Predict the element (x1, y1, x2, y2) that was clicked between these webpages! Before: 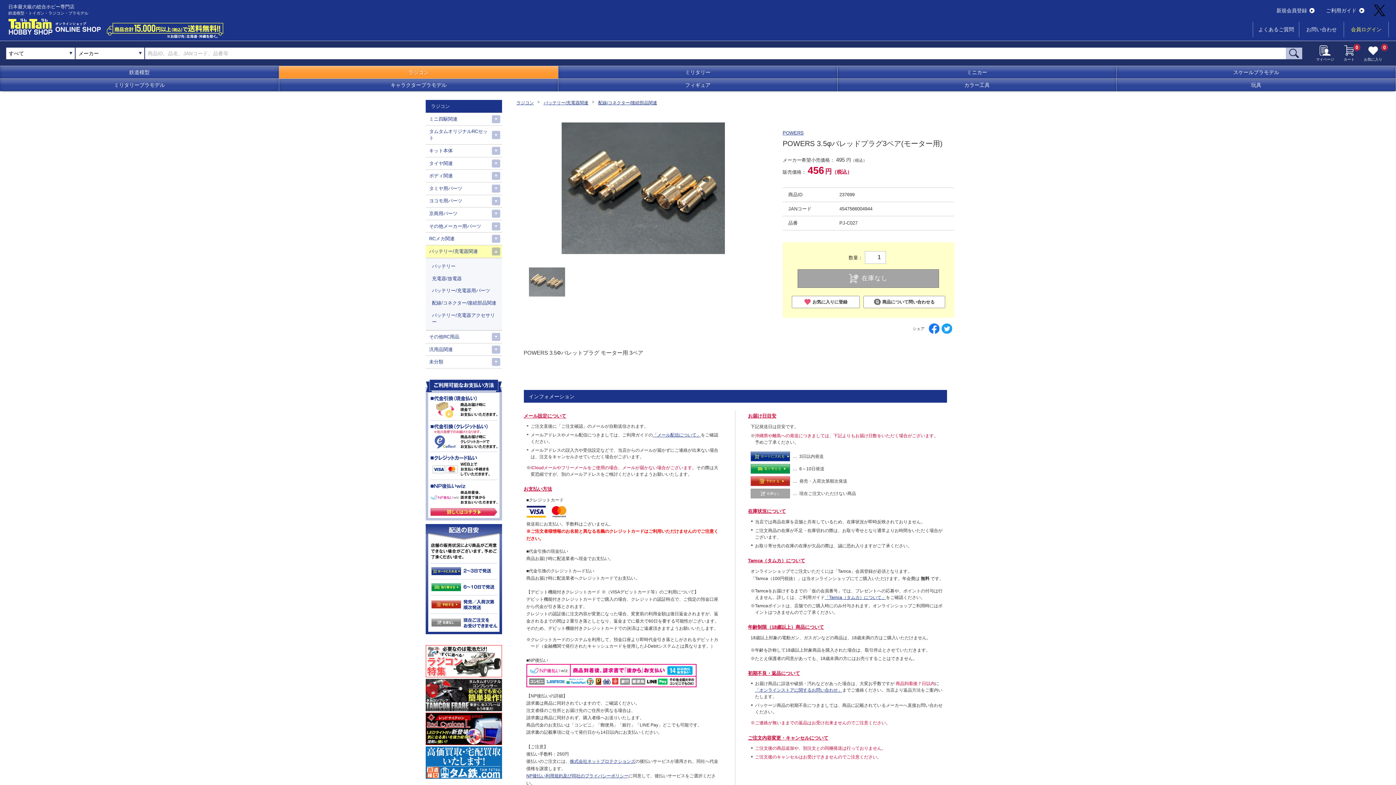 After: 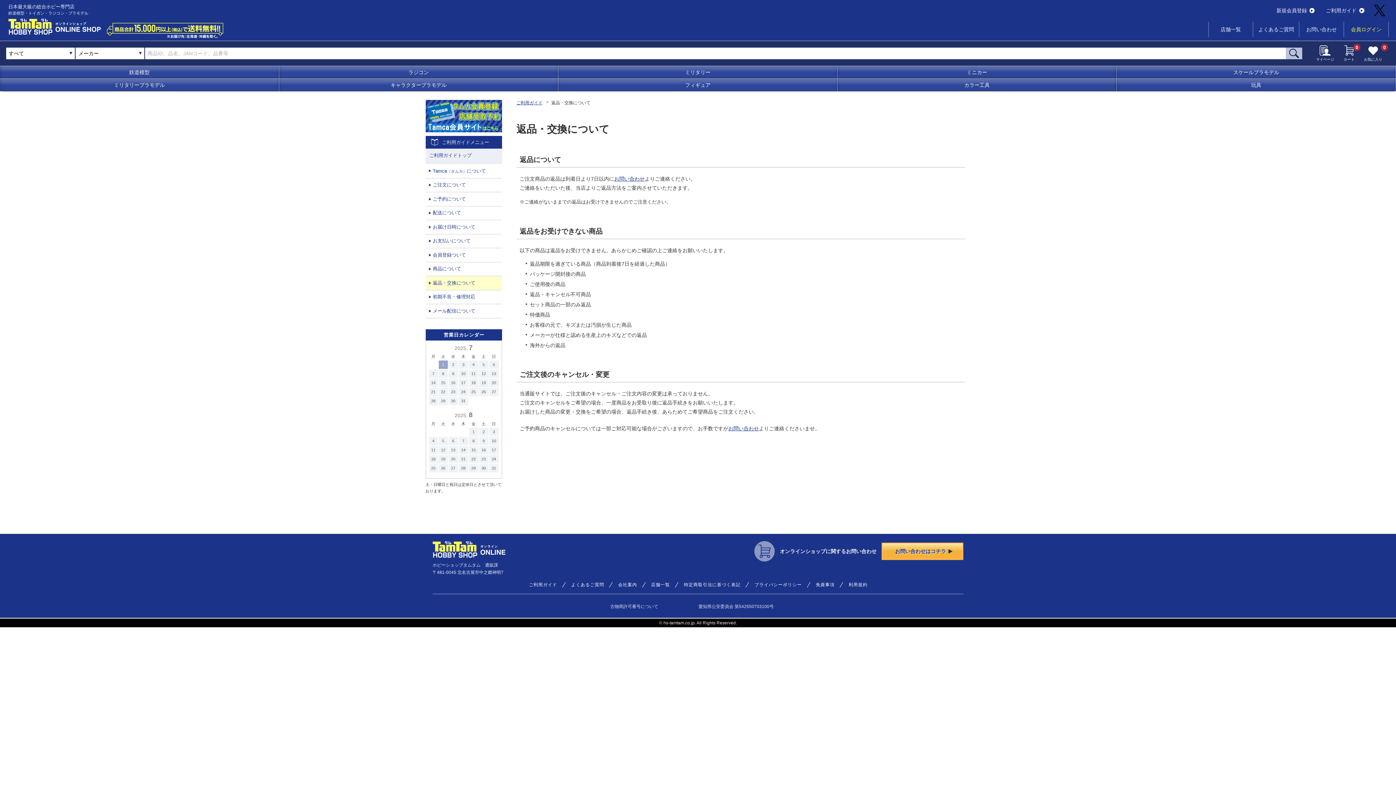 Action: label: ご注文内容変更・キャンセルについて bbox: (748, 735, 828, 740)